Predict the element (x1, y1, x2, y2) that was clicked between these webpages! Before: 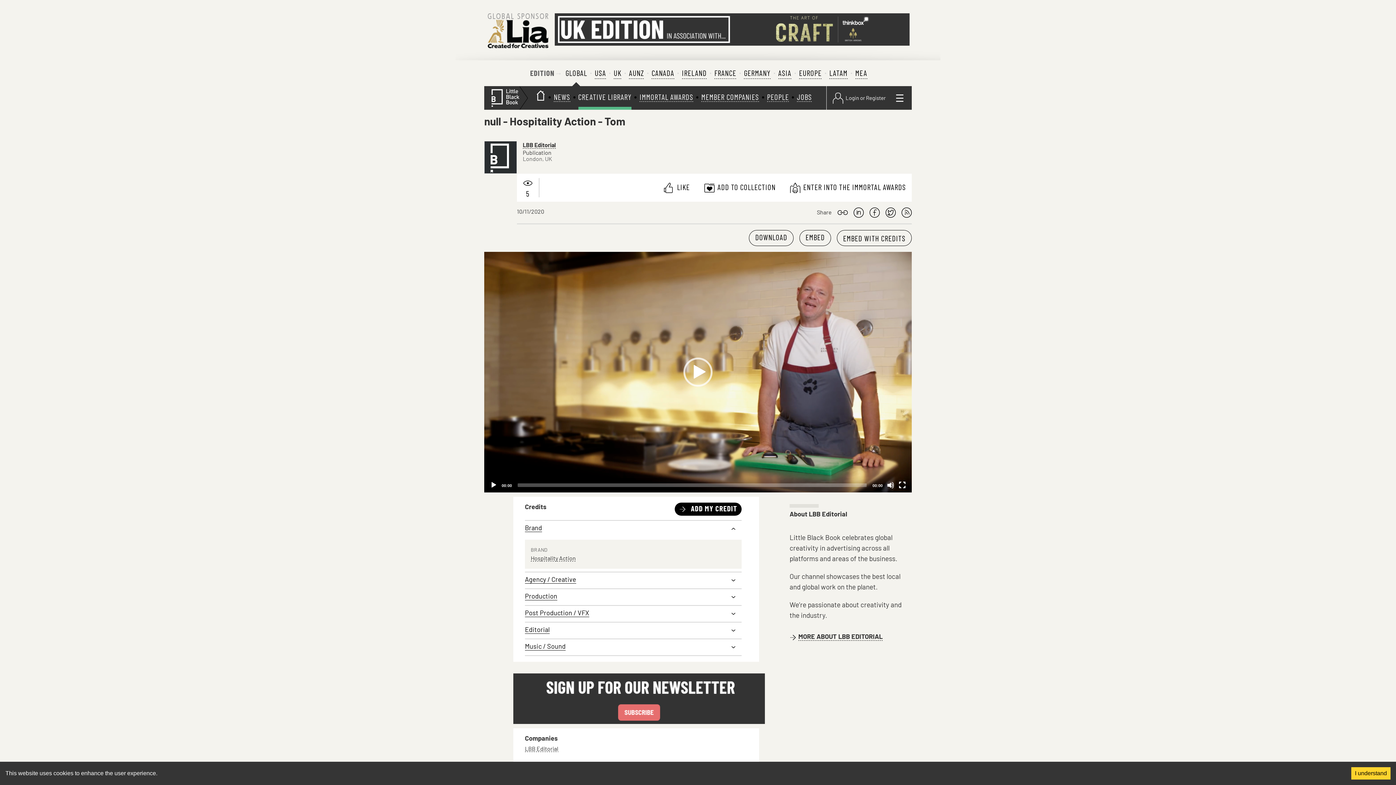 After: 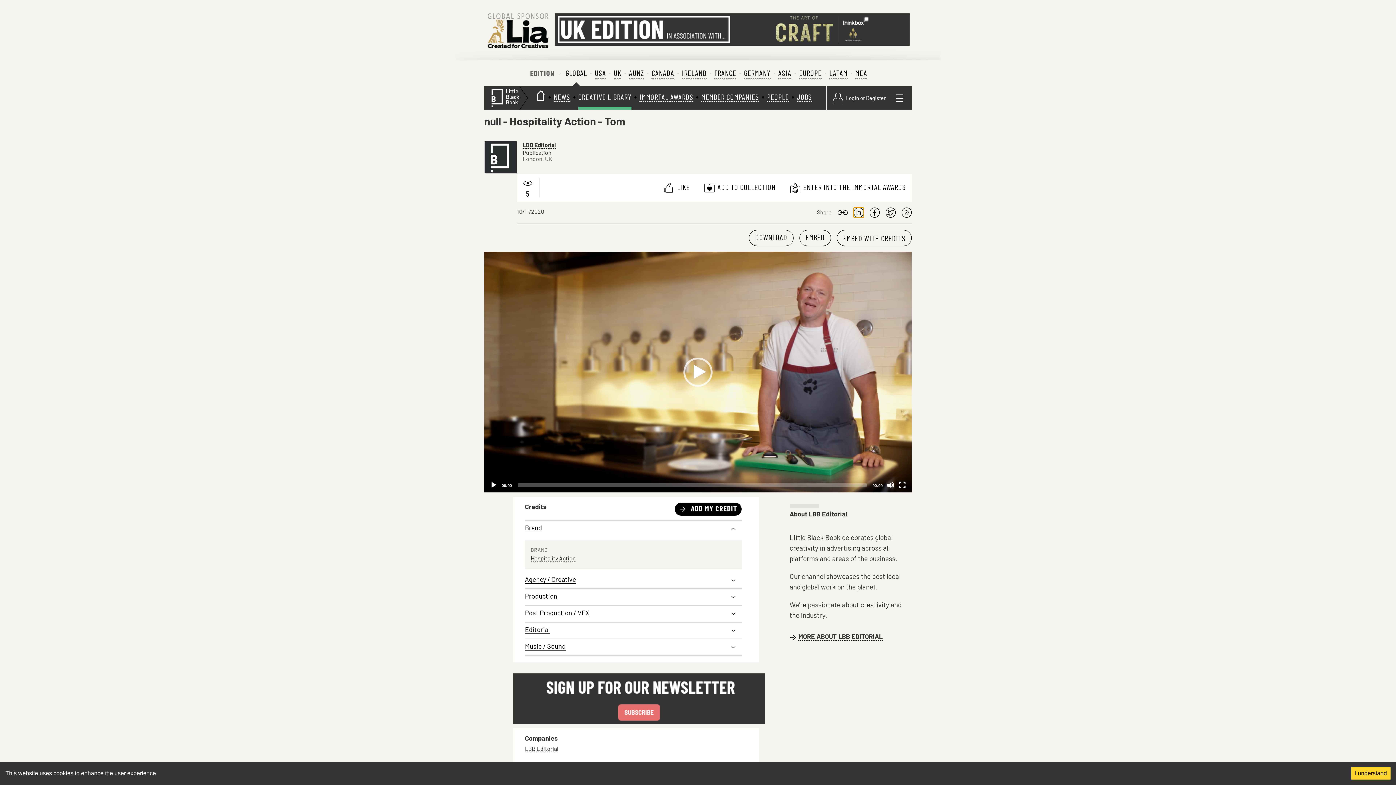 Action: label: linkedin bbox: (853, 207, 864, 217)